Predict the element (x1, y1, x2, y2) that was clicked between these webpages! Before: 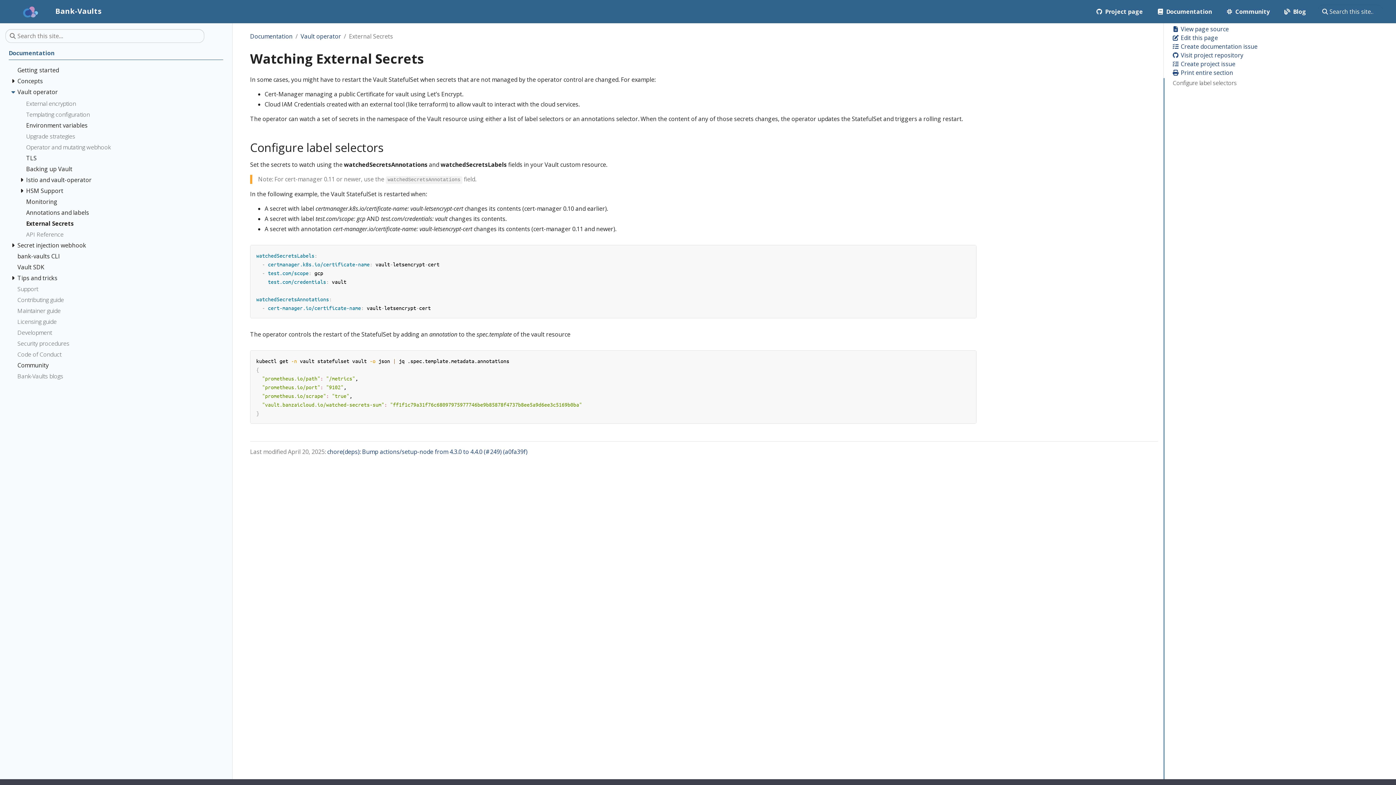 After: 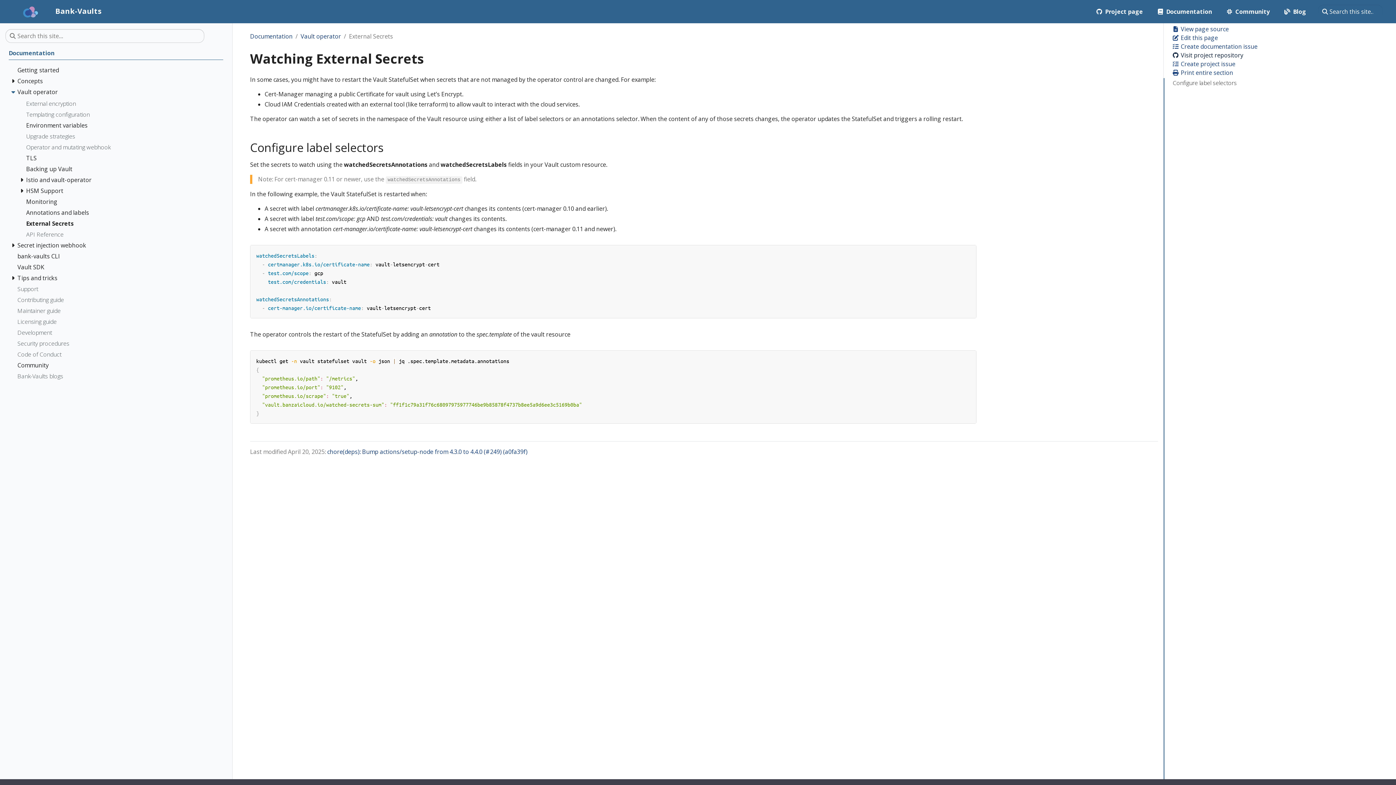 Action: bbox: (1172, 50, 1390, 59) label:  Visit project repository